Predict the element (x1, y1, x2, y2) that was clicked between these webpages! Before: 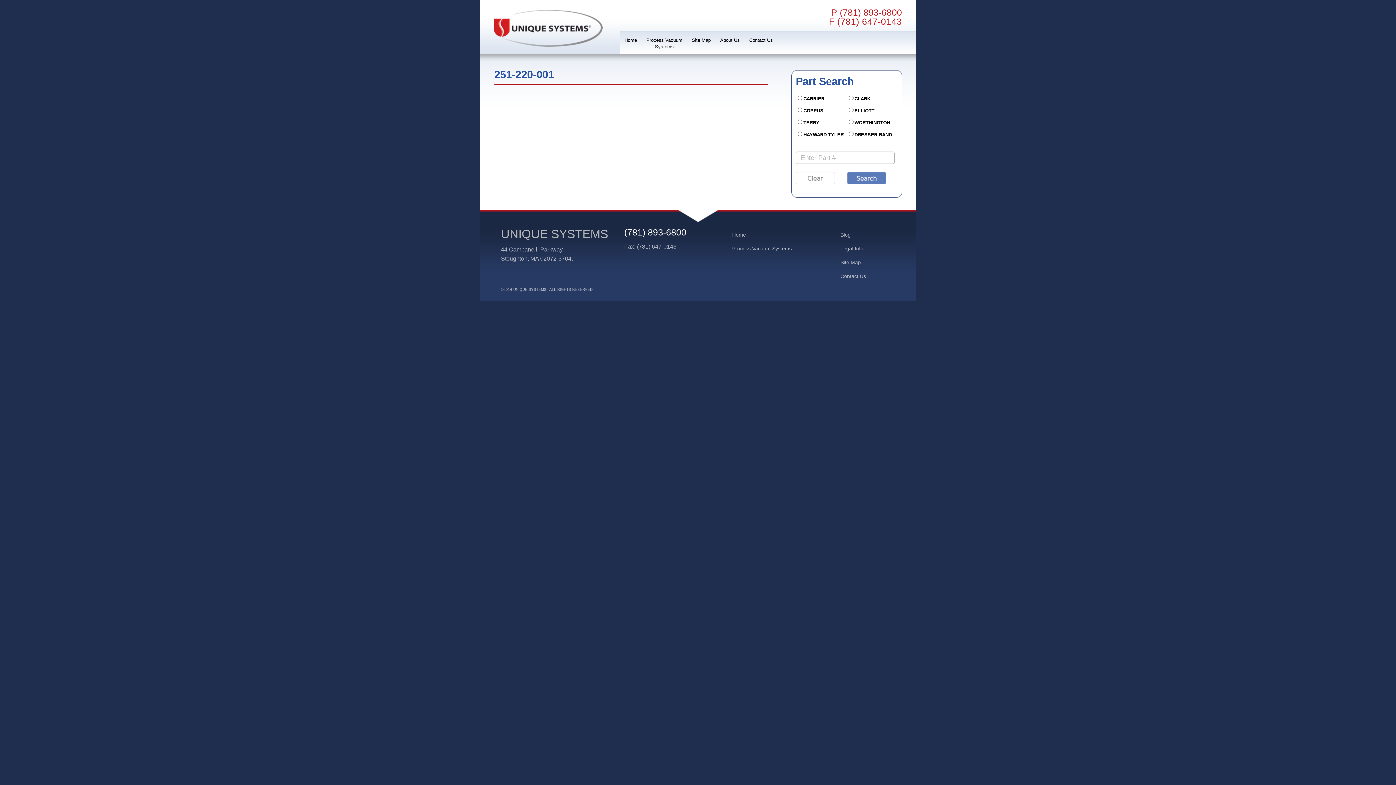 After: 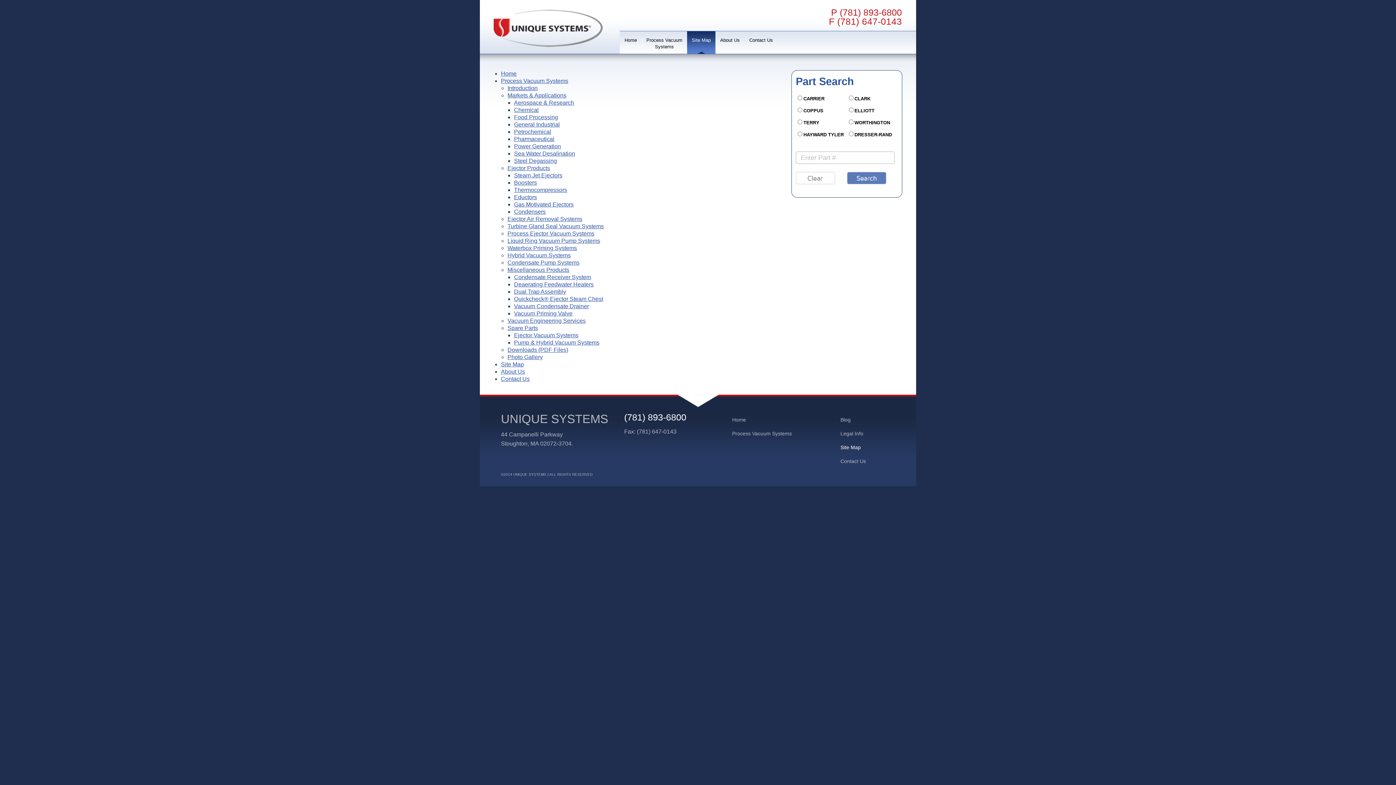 Action: bbox: (840, 259, 861, 265) label: Site Map